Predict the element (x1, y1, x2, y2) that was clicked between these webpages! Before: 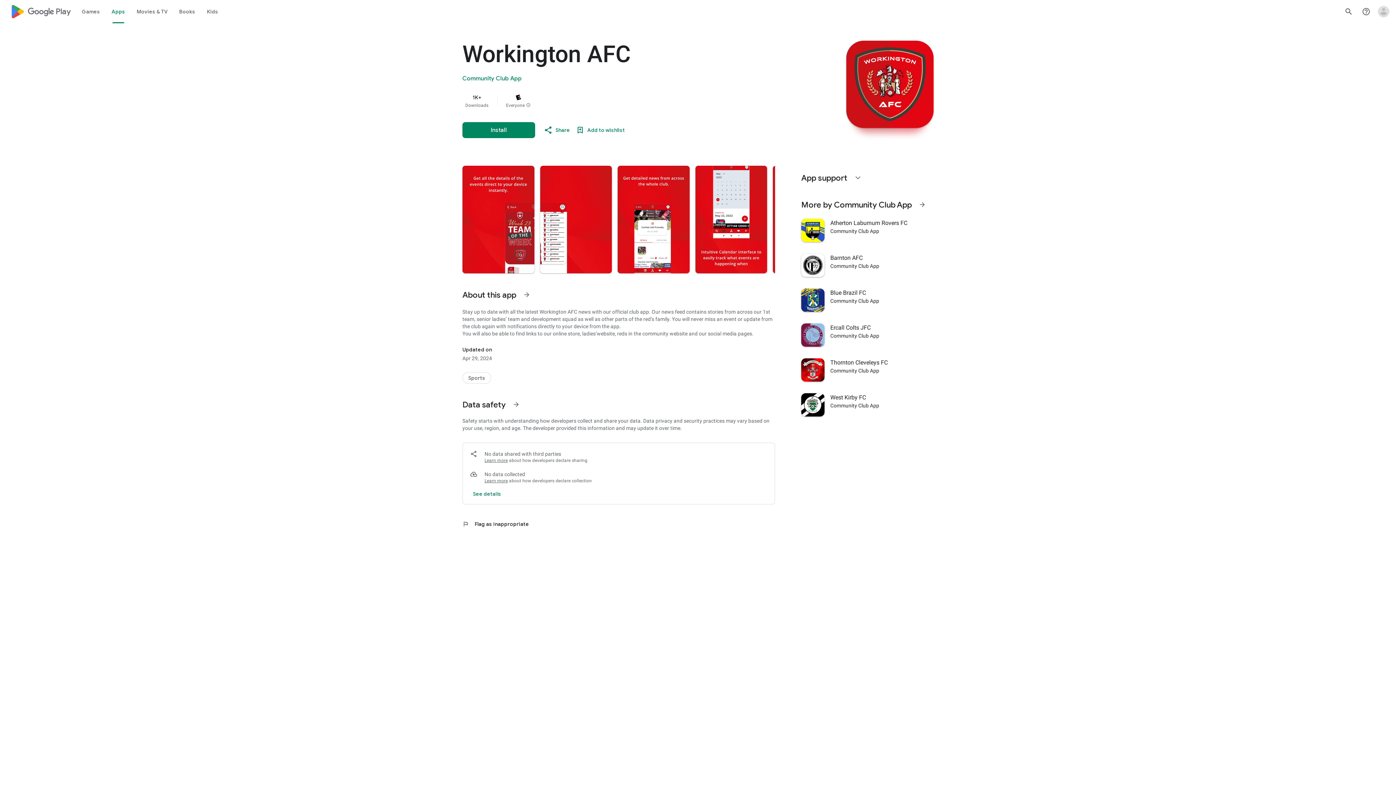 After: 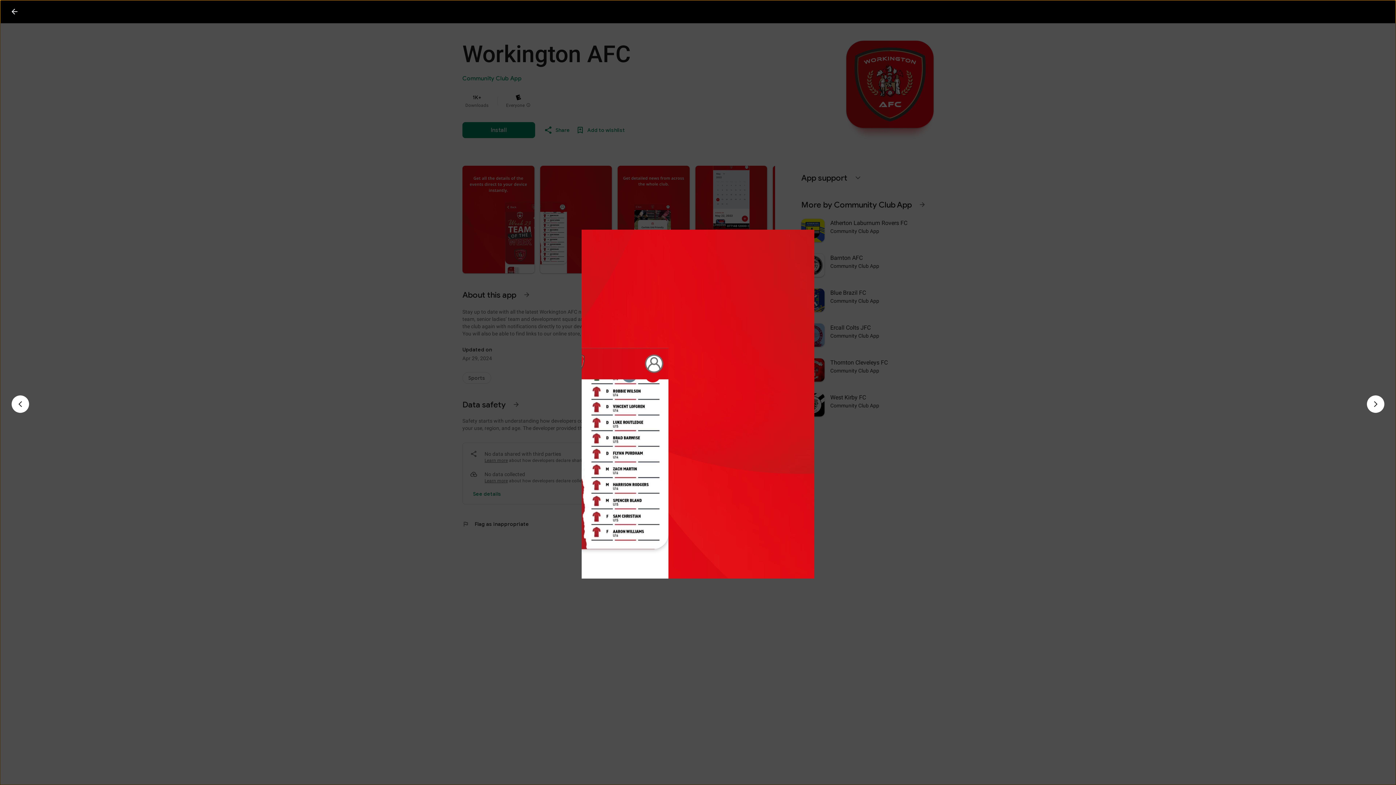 Action: bbox: (540, 165, 612, 273)